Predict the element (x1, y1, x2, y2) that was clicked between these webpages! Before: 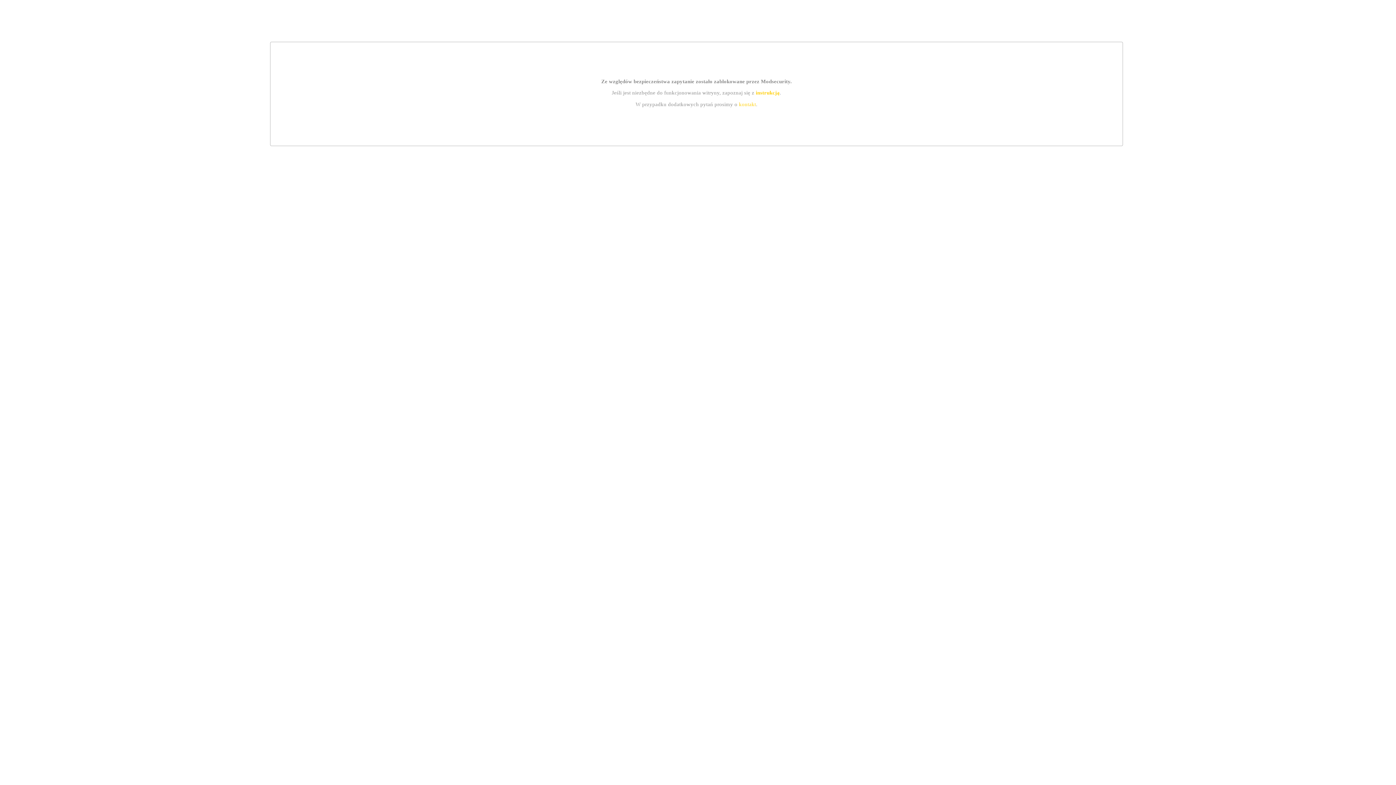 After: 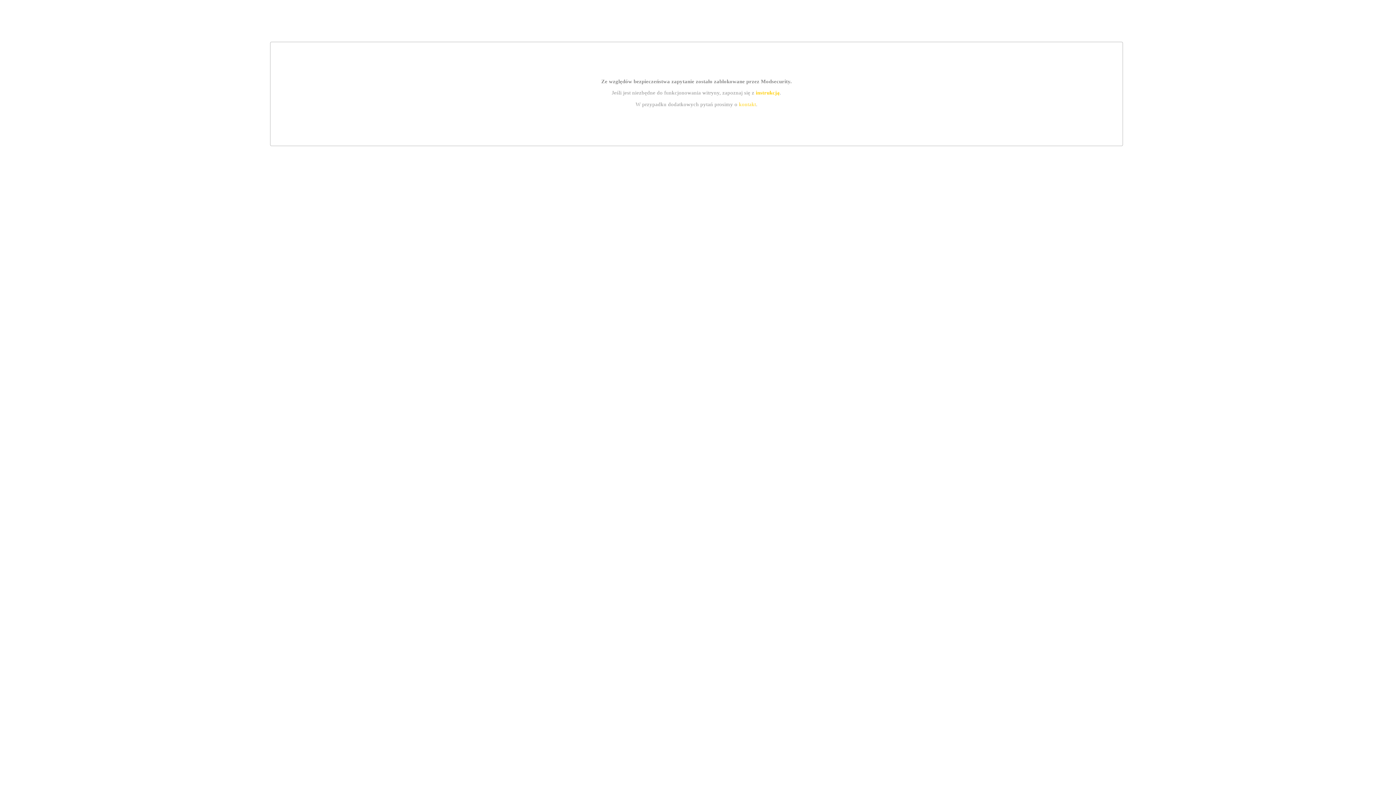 Action: label: kontakt bbox: (739, 101, 756, 107)